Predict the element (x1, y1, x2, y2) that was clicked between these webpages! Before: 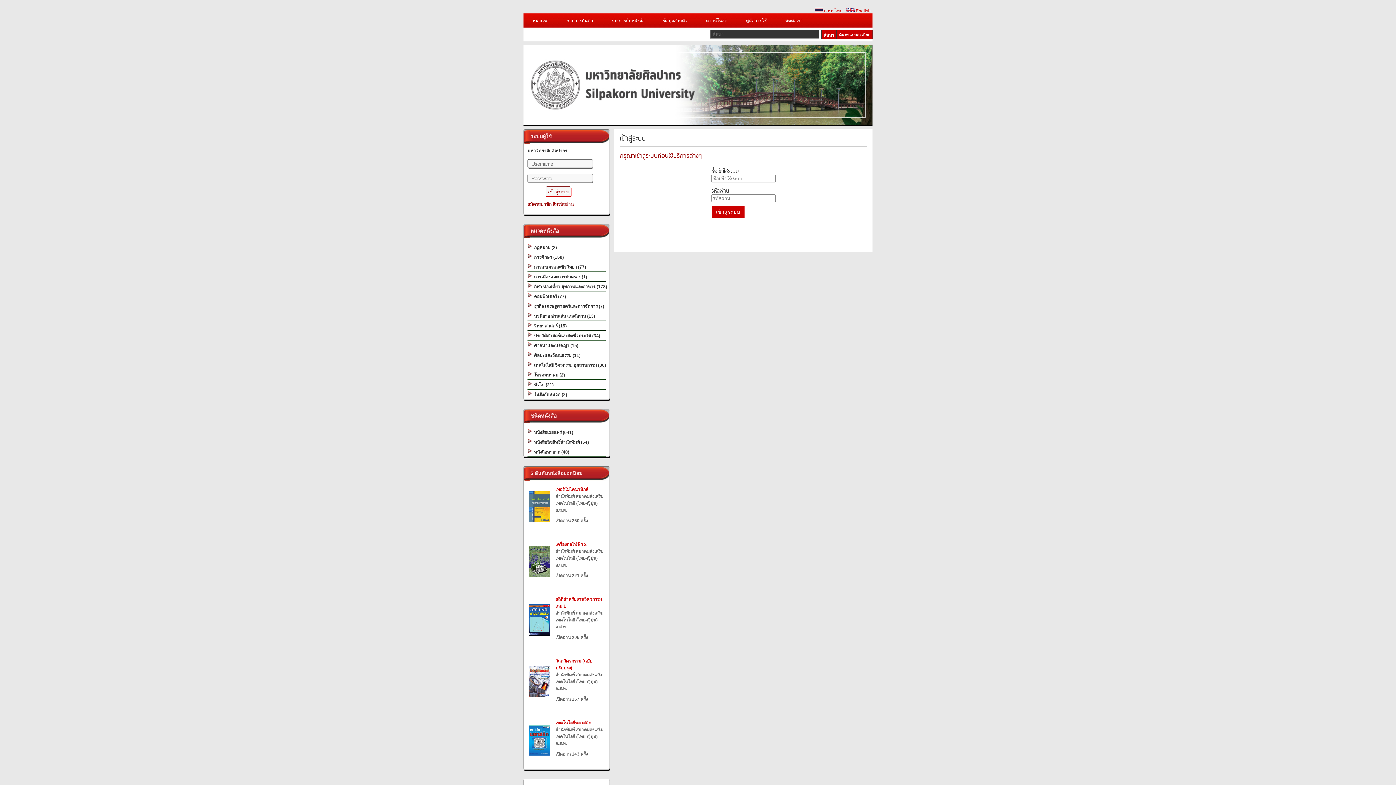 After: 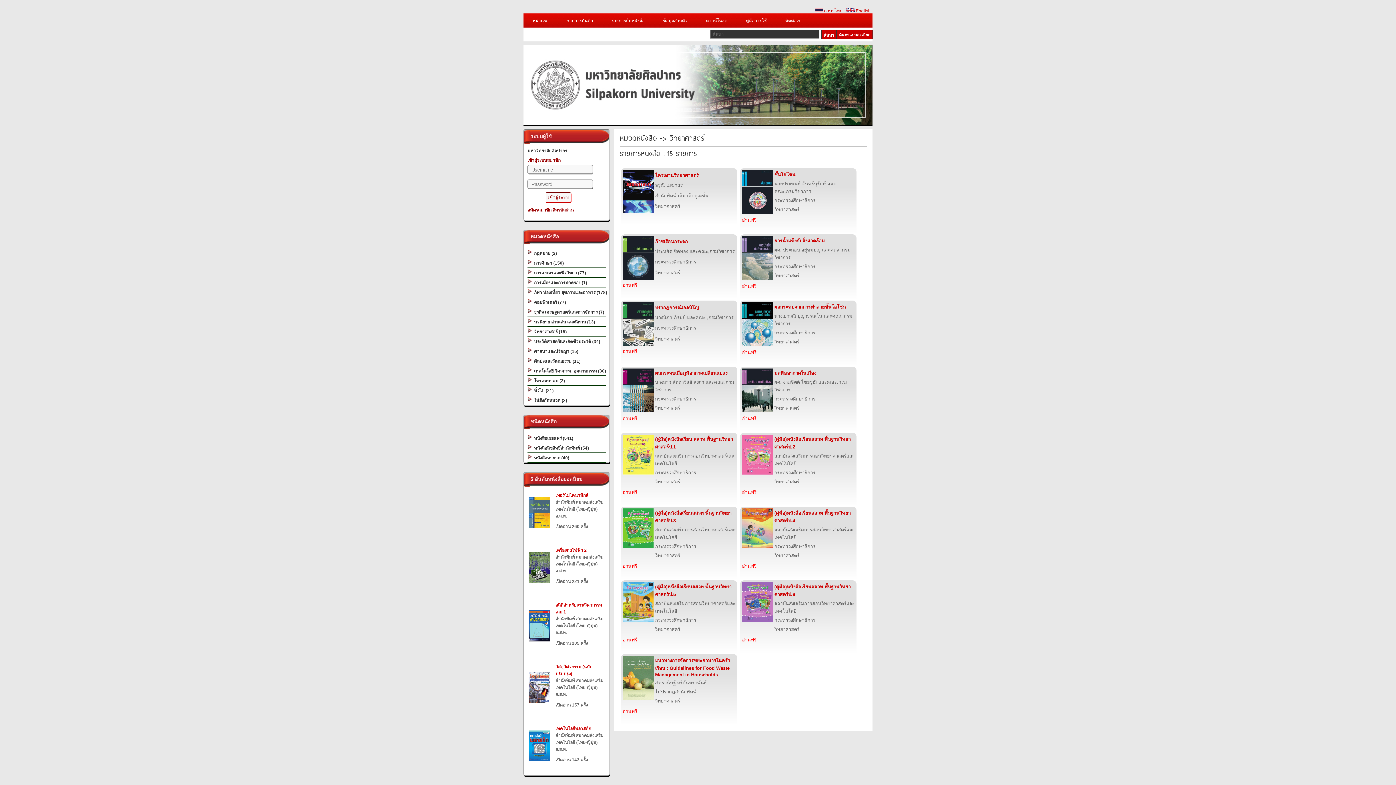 Action: bbox: (527, 322, 607, 329) label:   วิทยาศาสตร์ (15)